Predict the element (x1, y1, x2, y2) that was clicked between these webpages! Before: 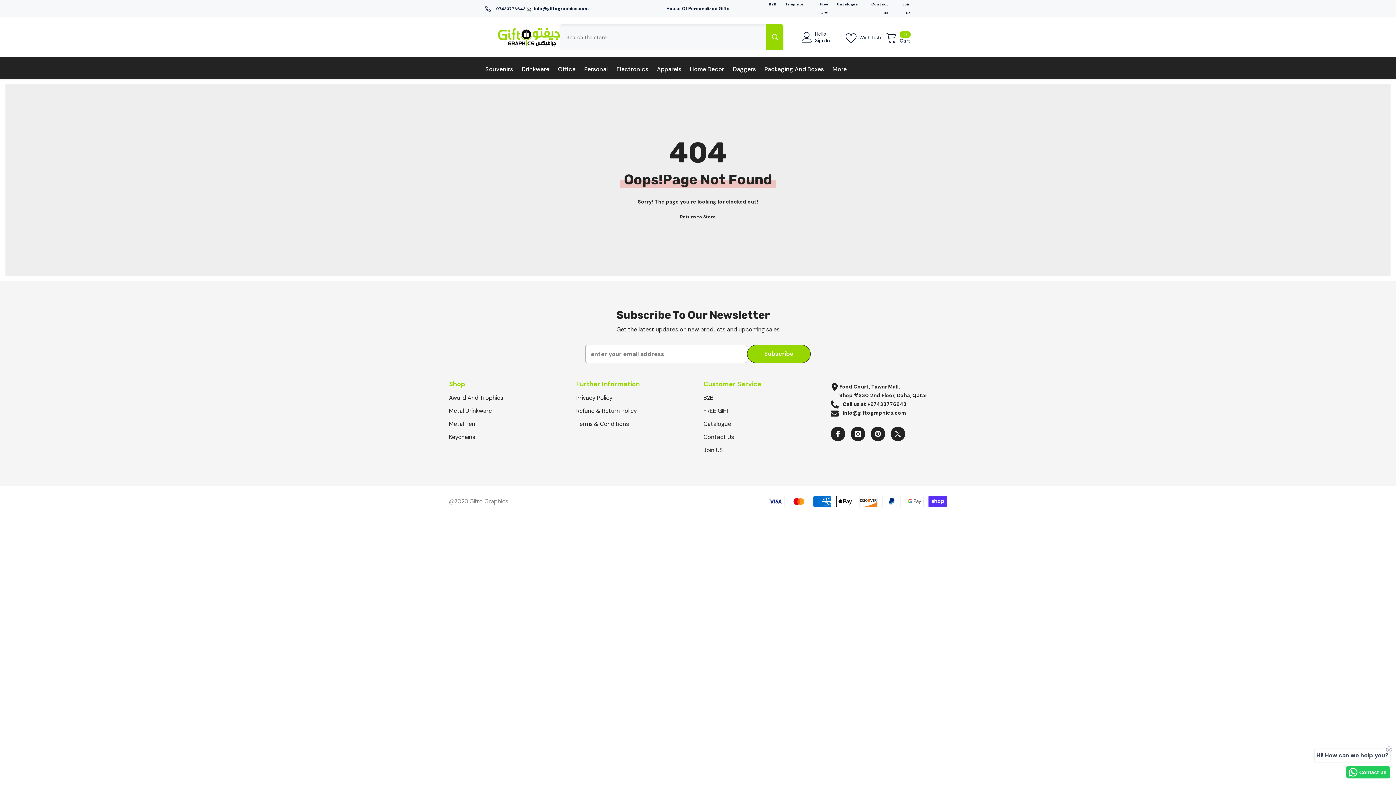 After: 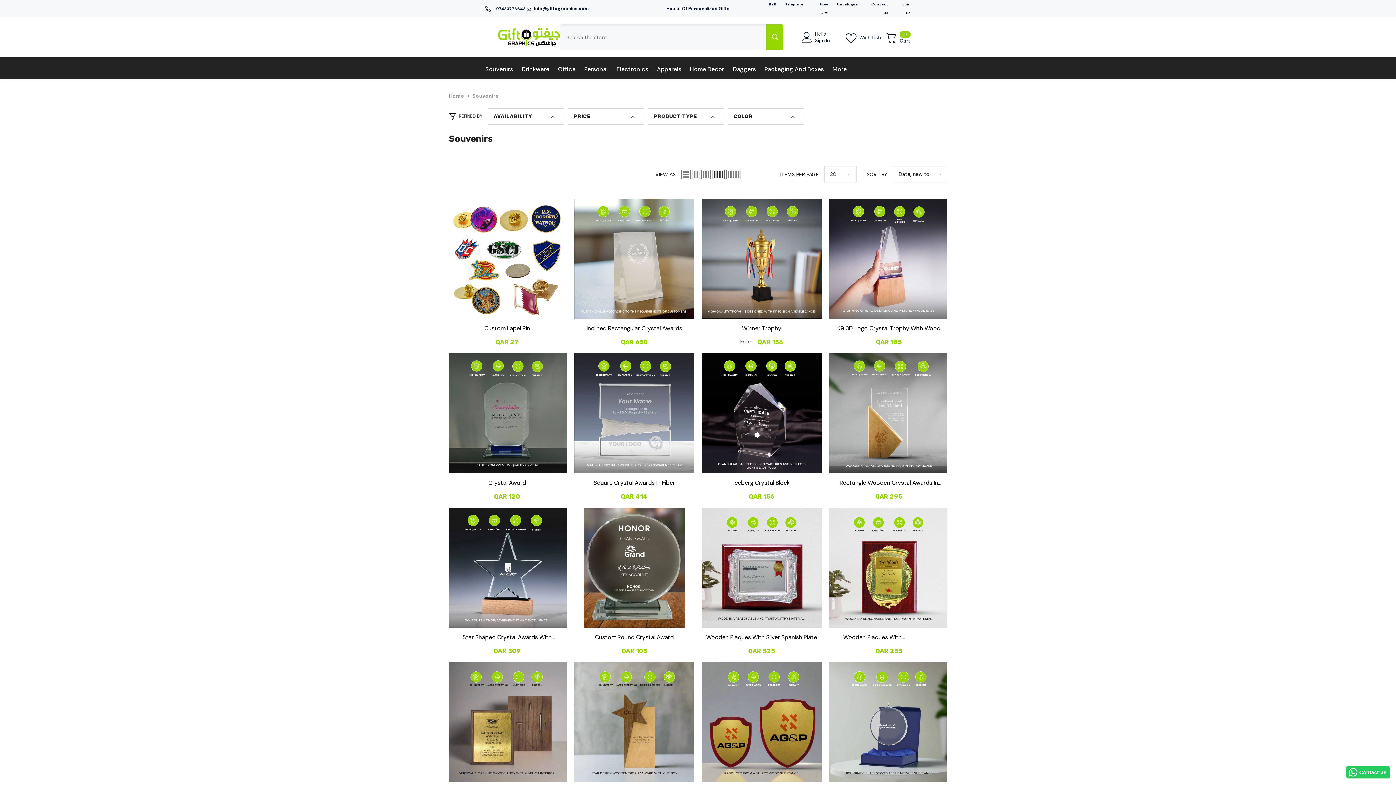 Action: bbox: (449, 391, 503, 404) label: Award And Trophies